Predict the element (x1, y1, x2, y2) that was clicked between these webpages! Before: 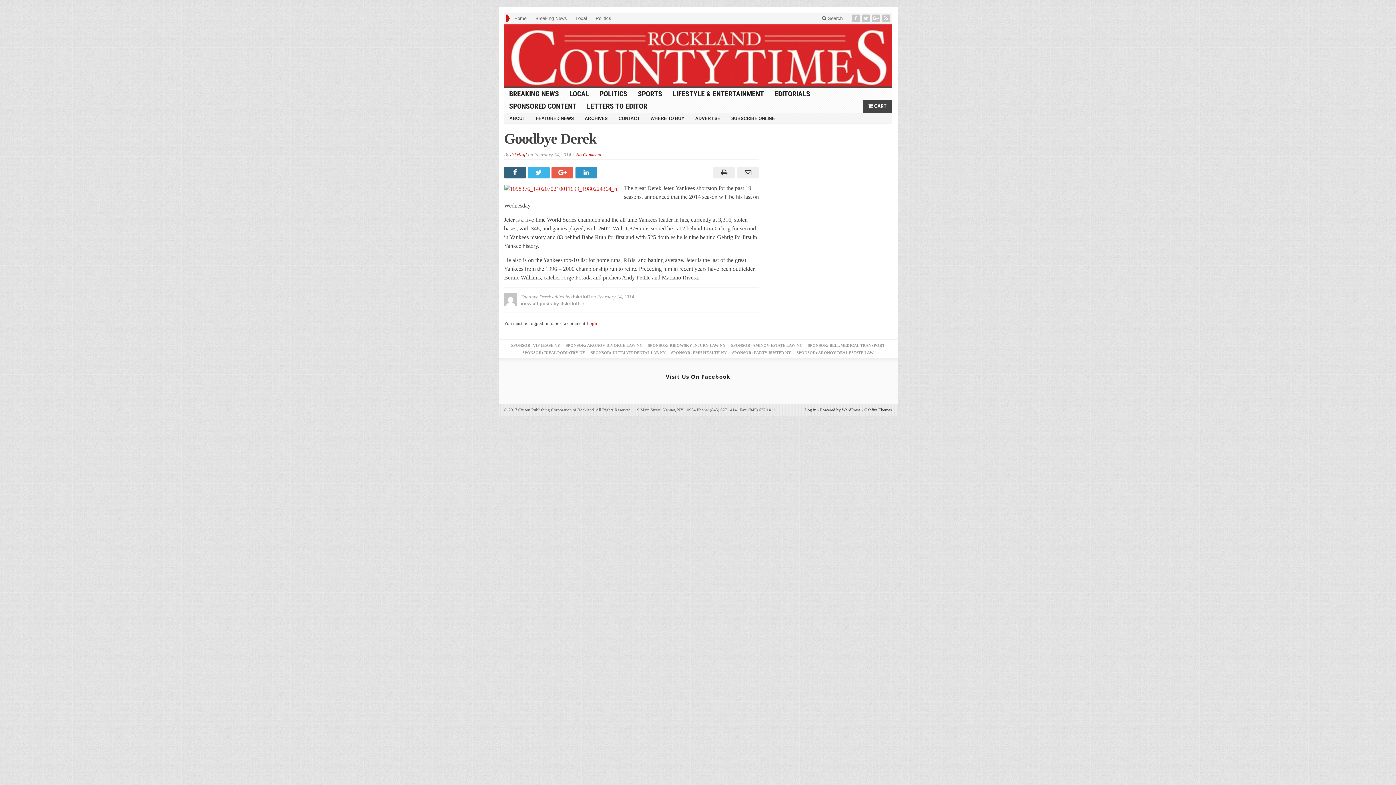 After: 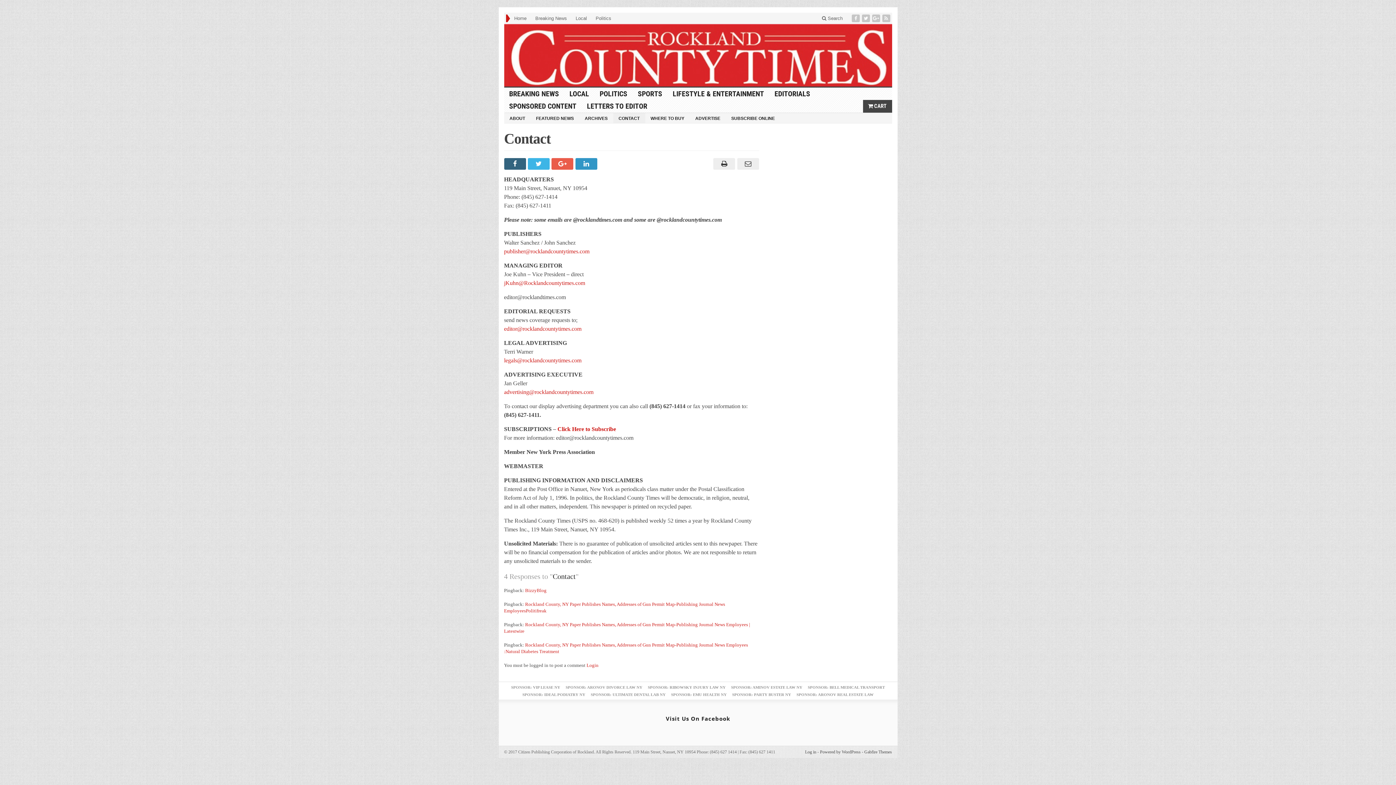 Action: label: CONTACT bbox: (613, 113, 645, 123)